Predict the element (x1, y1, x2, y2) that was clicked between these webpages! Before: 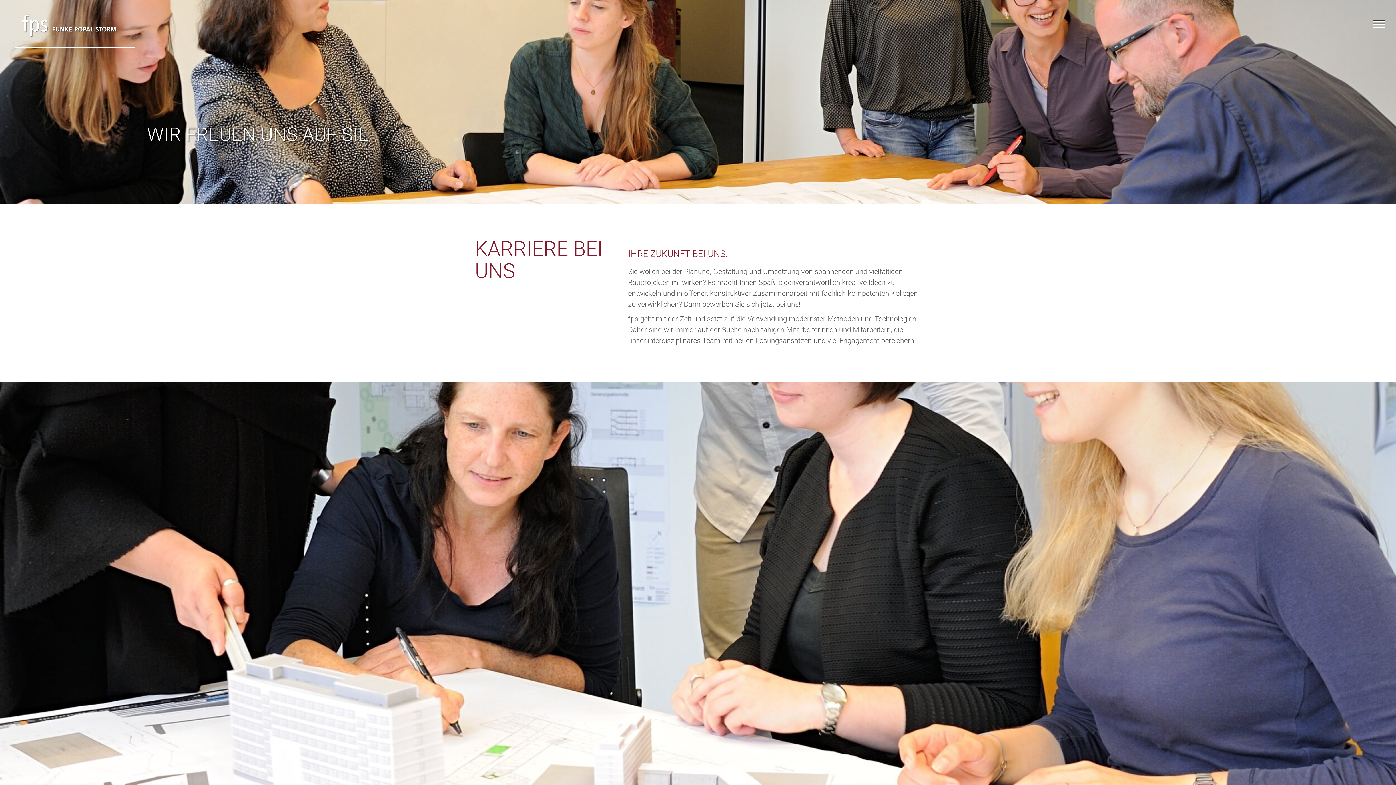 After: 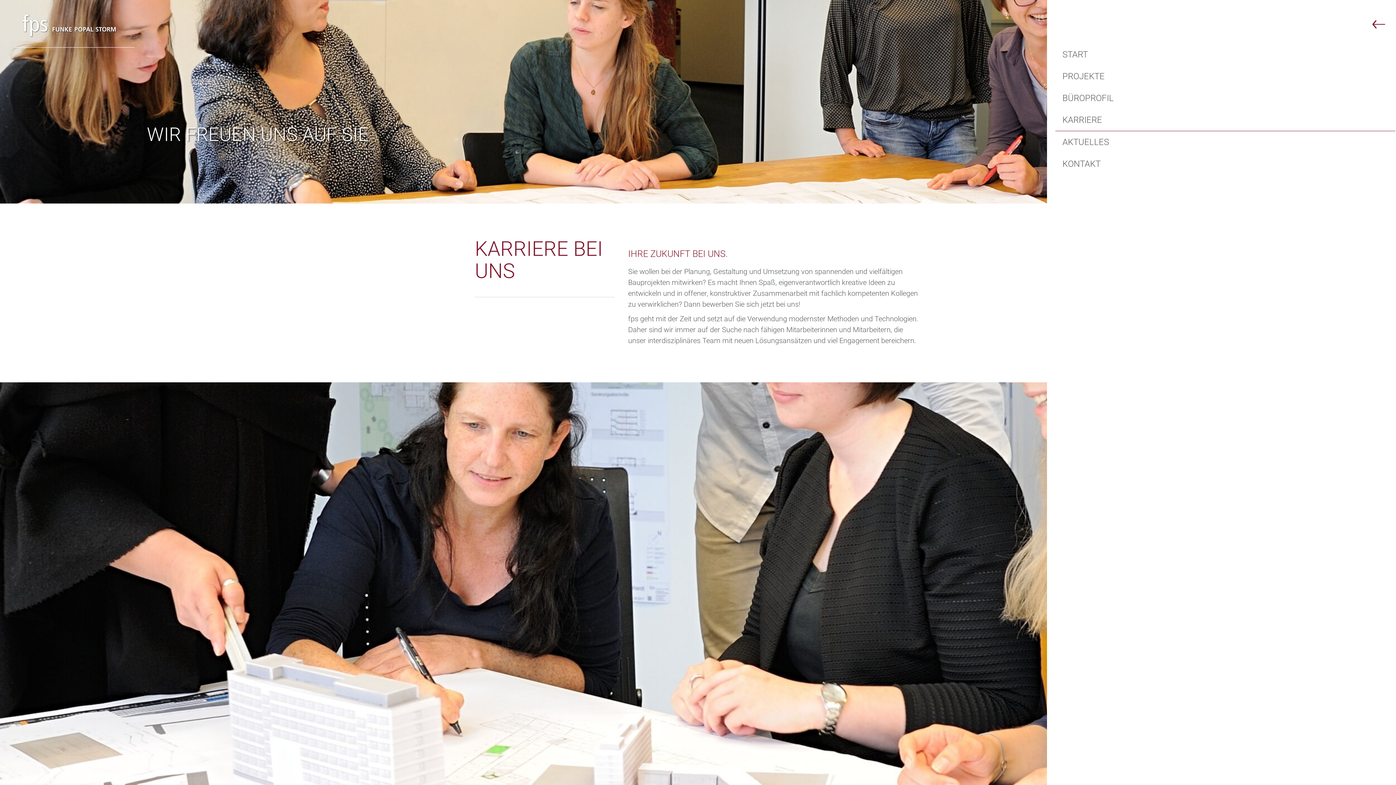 Action: bbox: (1366, 12, 1392, 39) label: Menü umschalten